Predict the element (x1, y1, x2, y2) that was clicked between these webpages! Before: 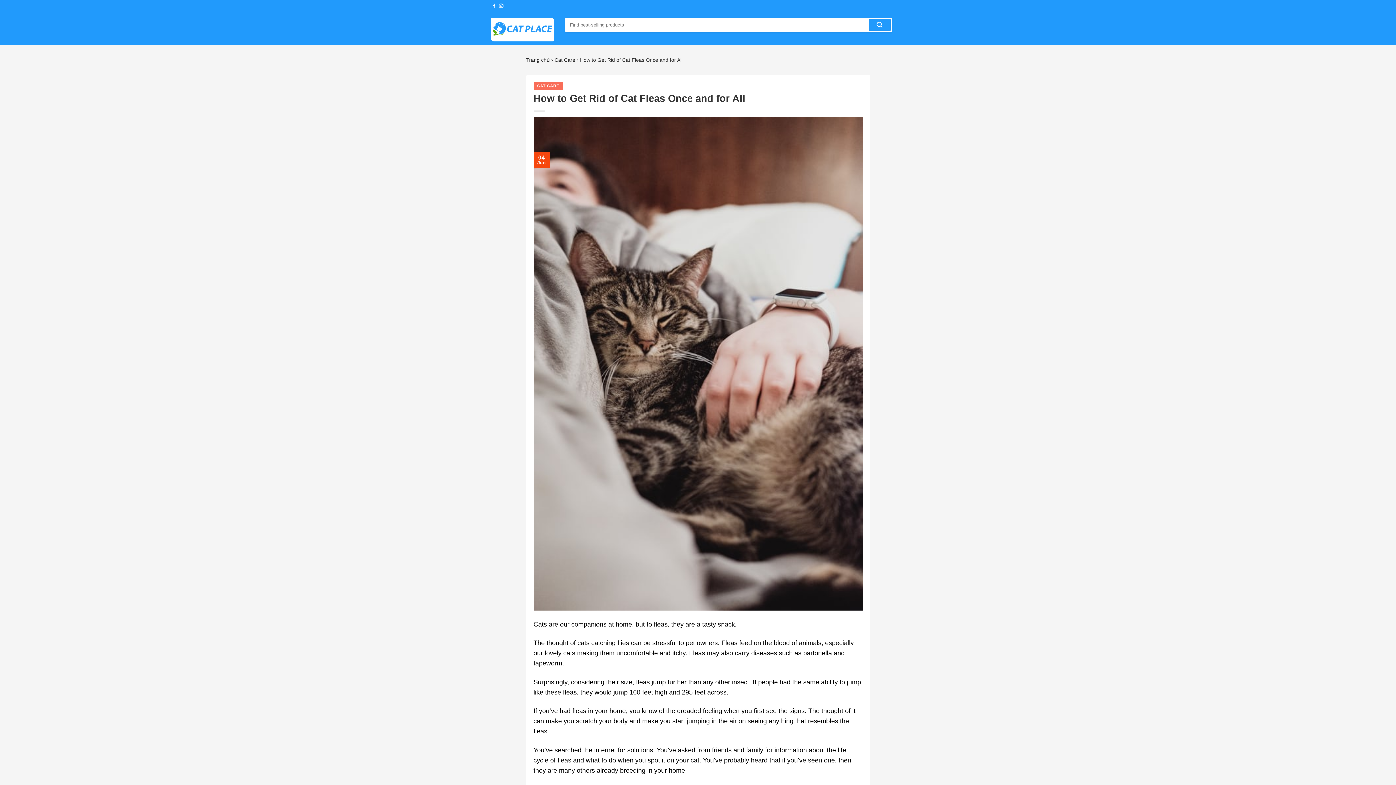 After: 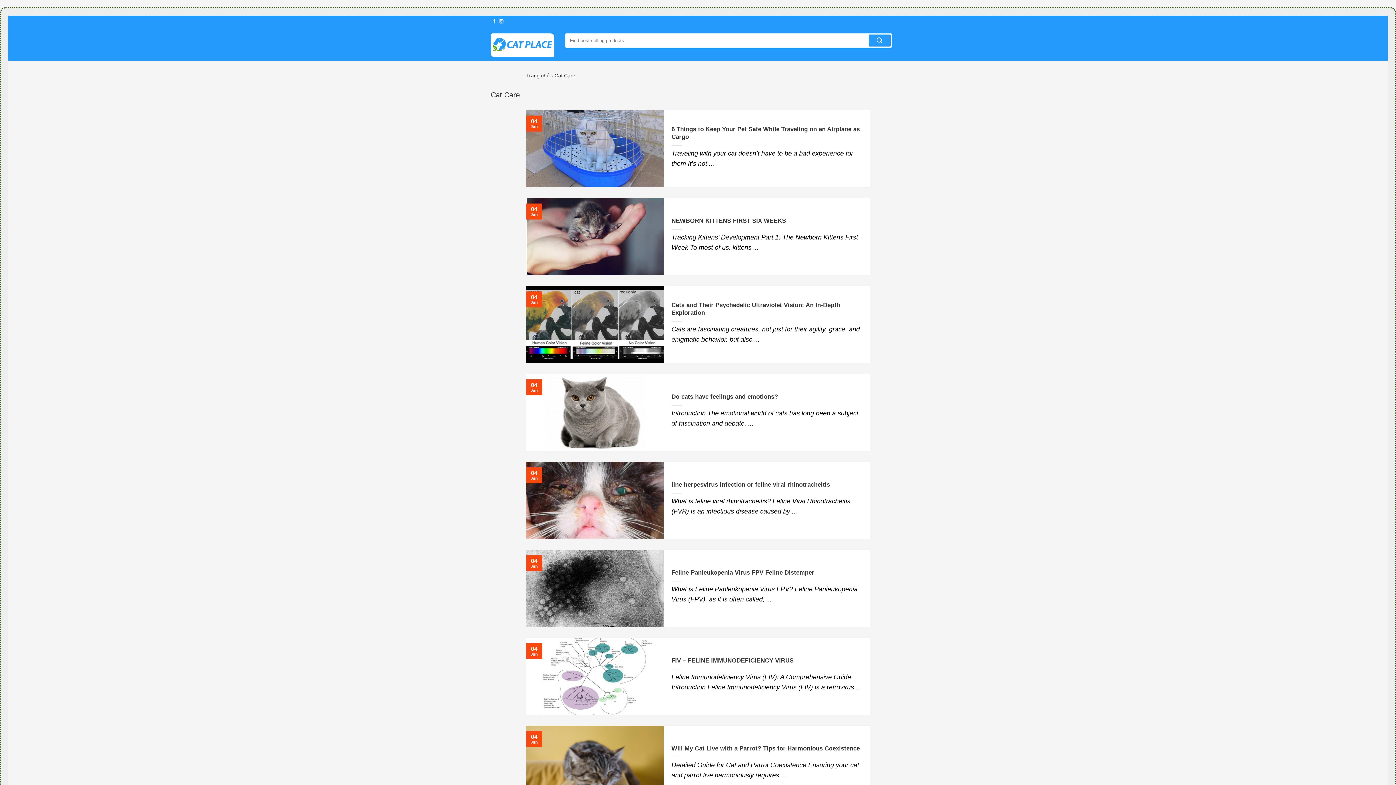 Action: label: Cat Care bbox: (554, 57, 575, 62)